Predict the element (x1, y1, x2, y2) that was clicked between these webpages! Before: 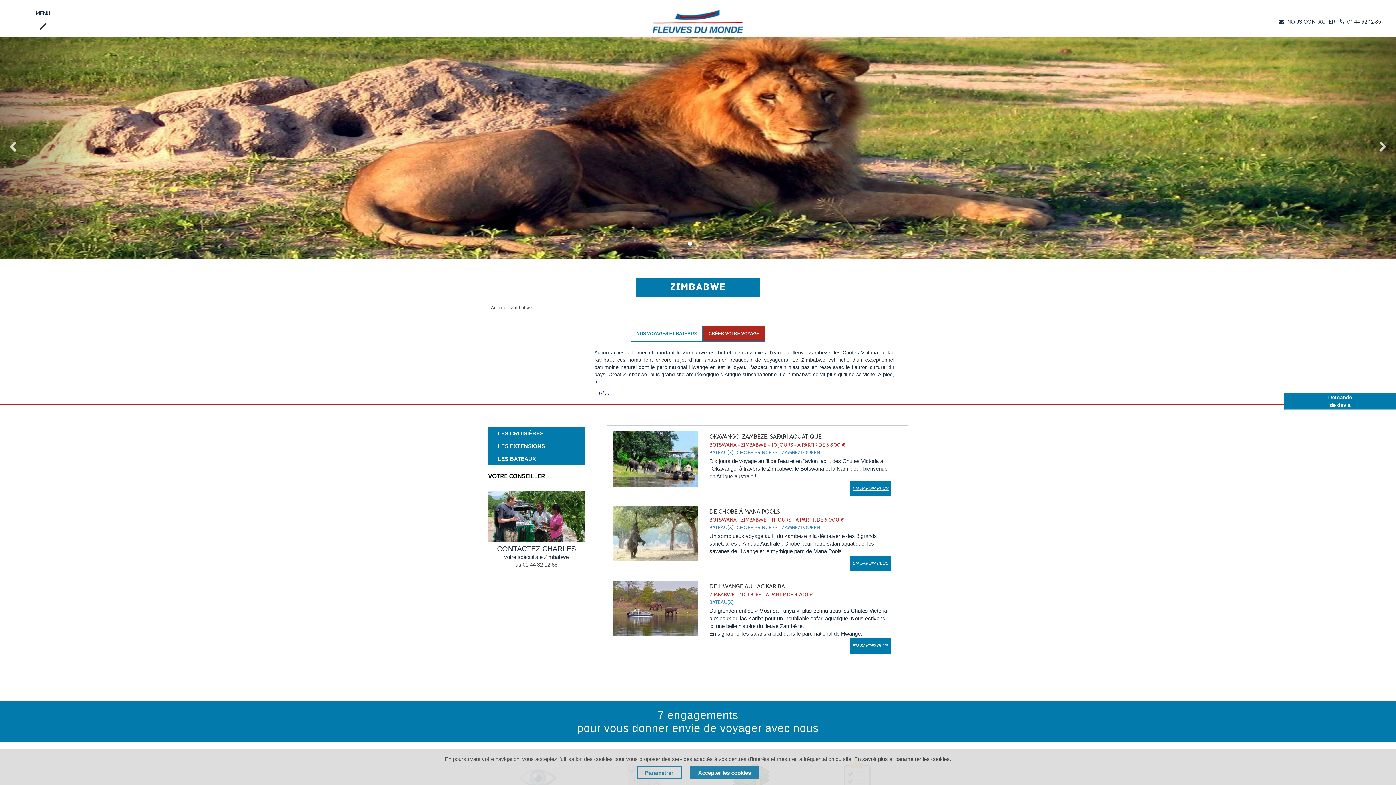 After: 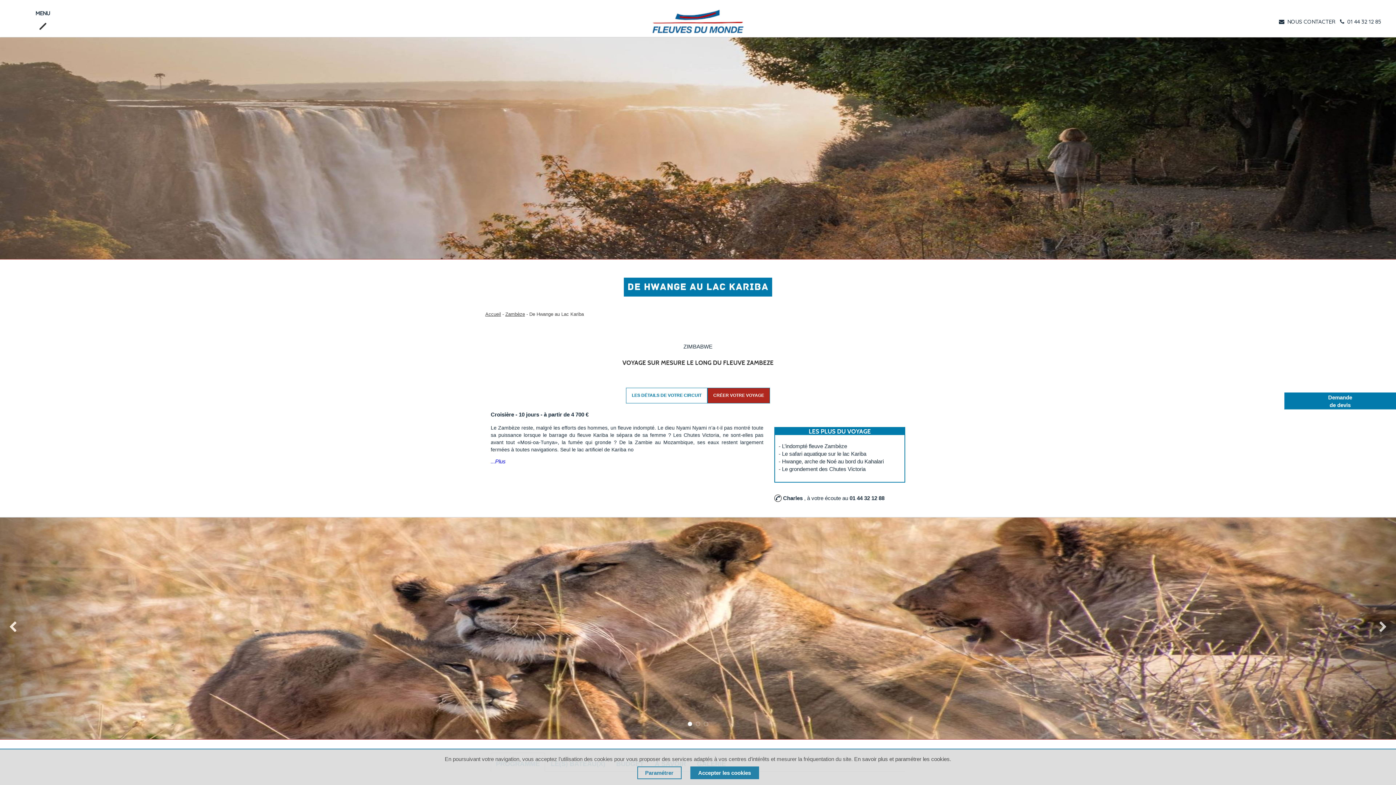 Action: bbox: (613, 581, 698, 642)